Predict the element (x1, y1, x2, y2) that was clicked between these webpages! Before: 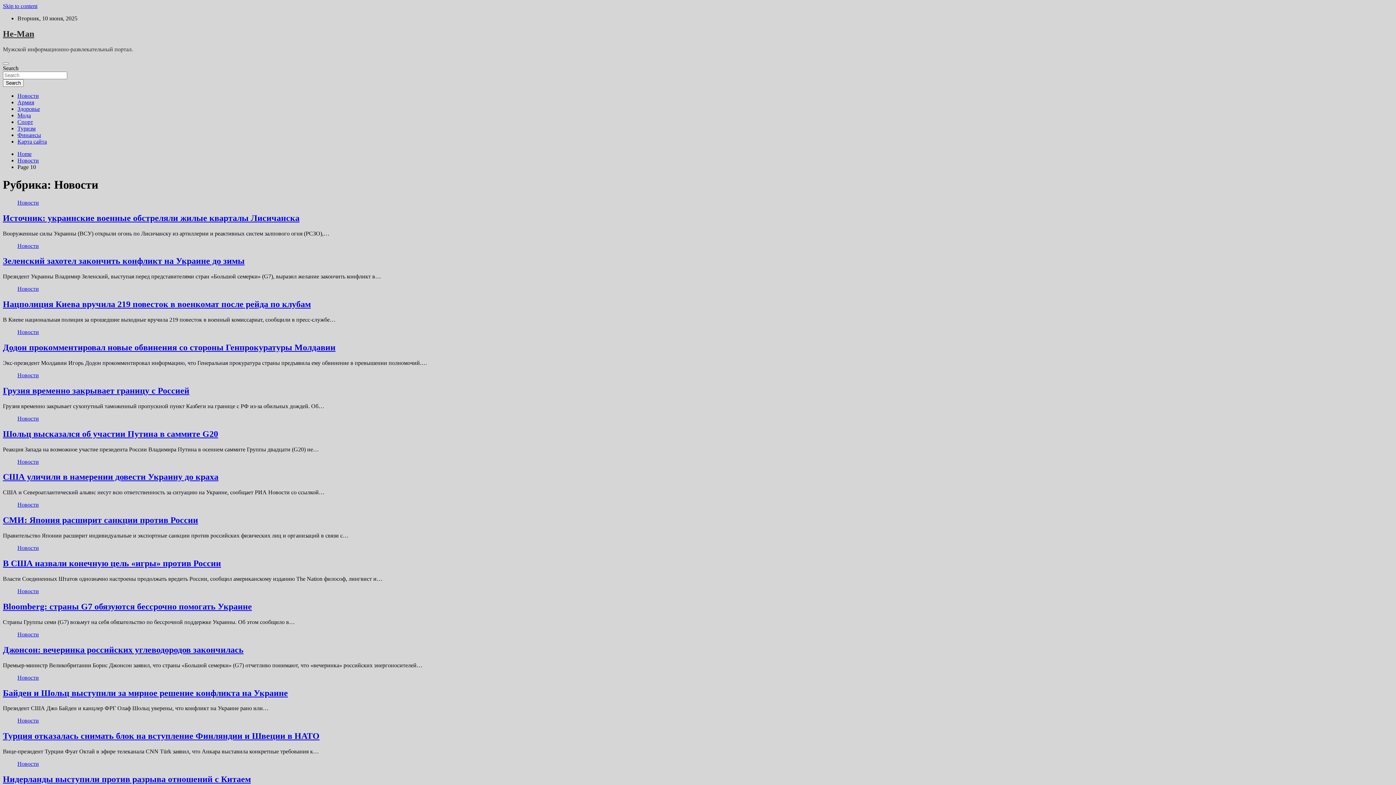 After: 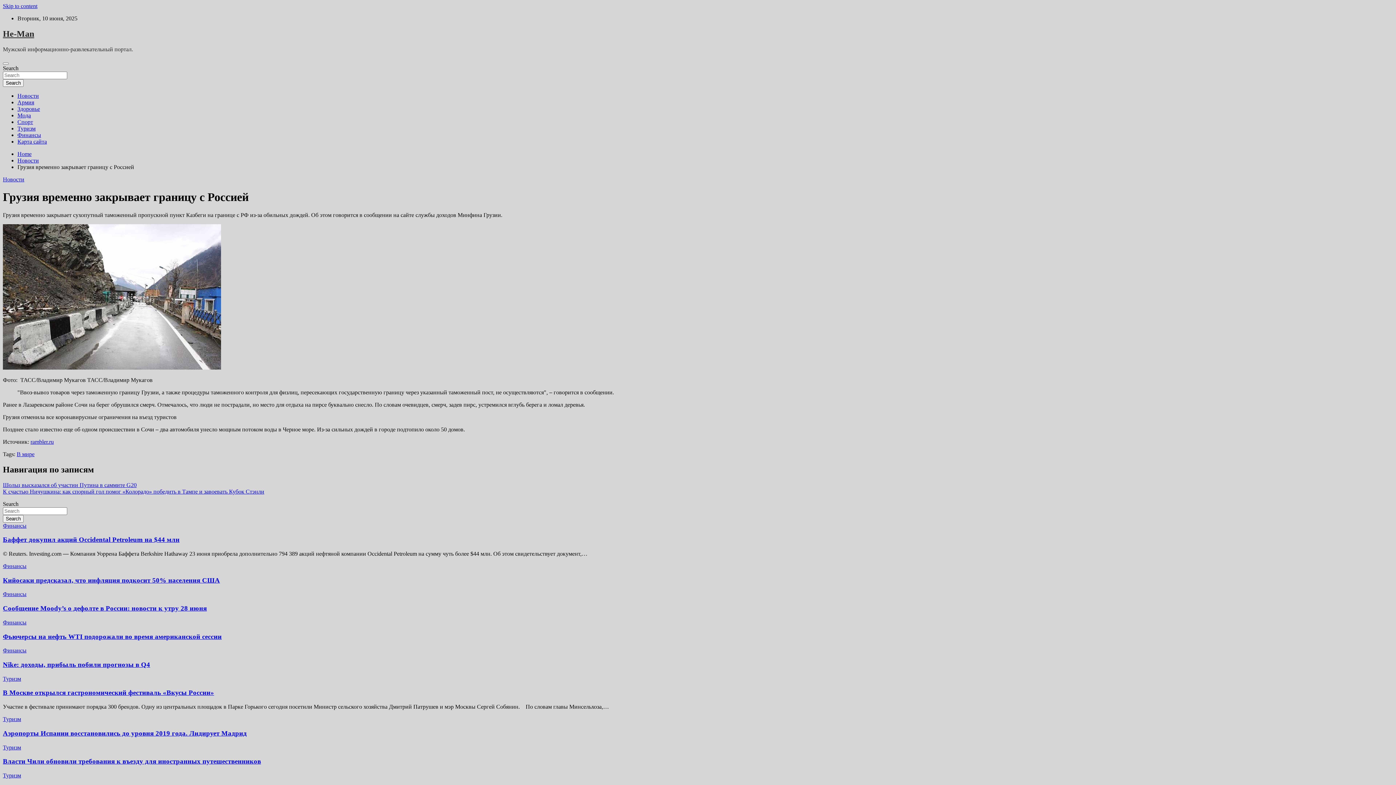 Action: bbox: (2, 386, 189, 395) label: Грузия временно закрывает границу с Россией